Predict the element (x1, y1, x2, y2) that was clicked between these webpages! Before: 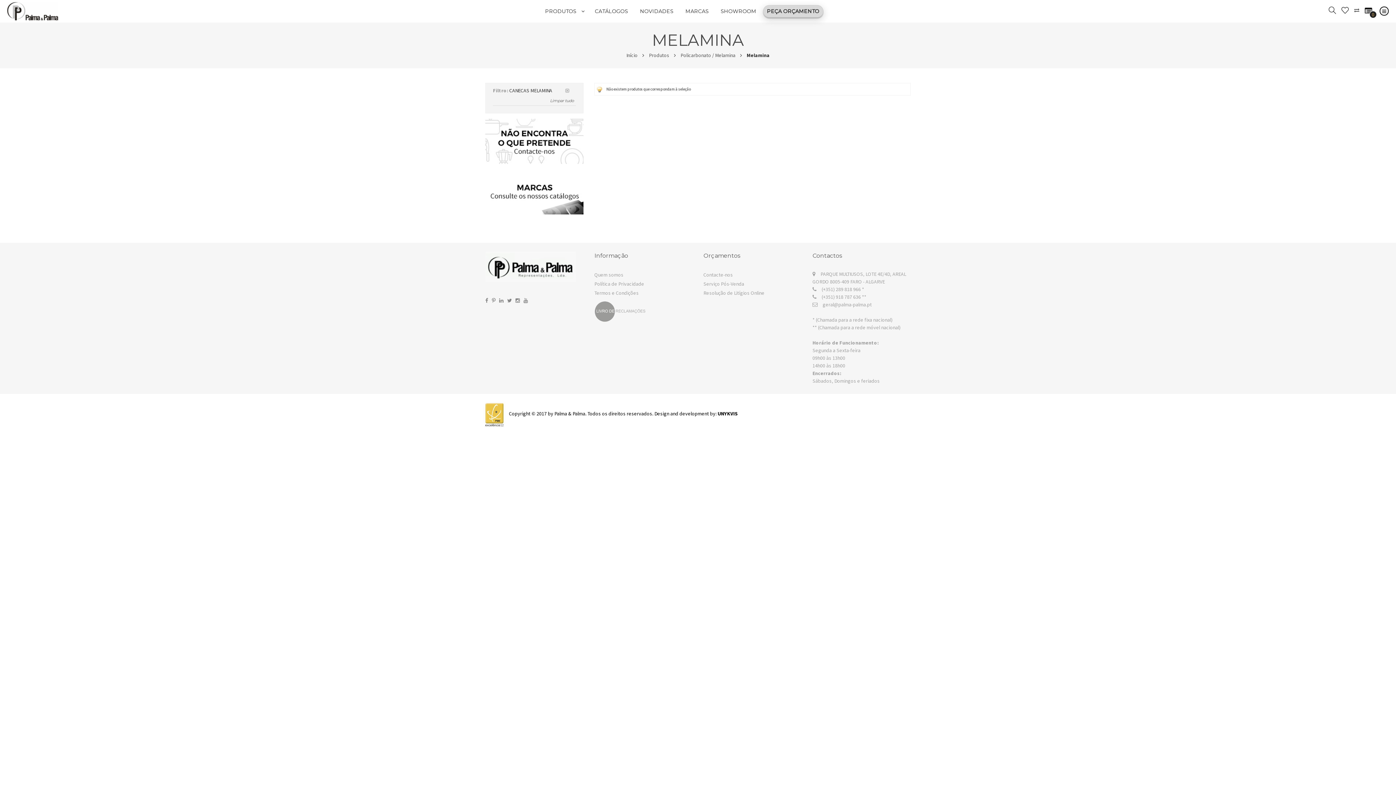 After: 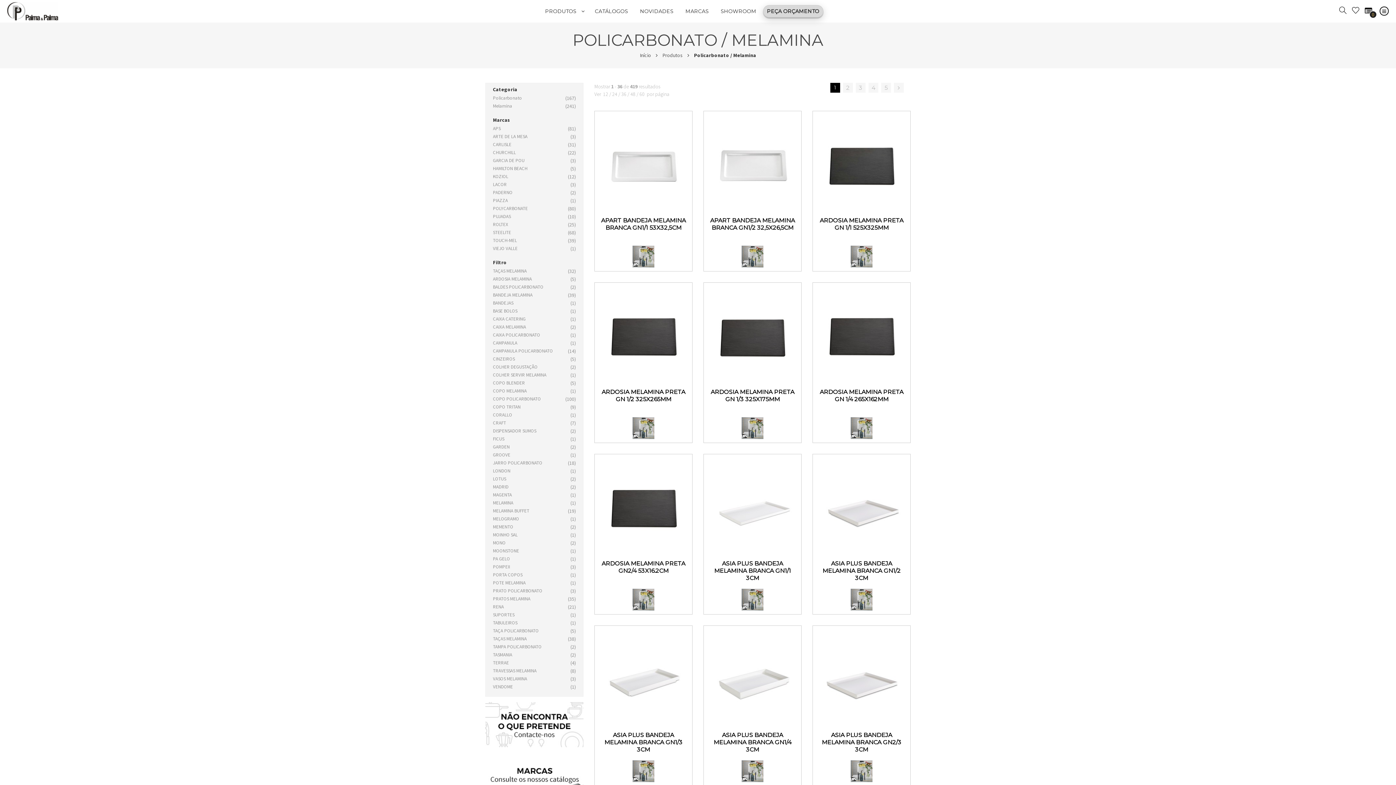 Action: bbox: (680, 52, 735, 58) label: Policarbonato / Melamina